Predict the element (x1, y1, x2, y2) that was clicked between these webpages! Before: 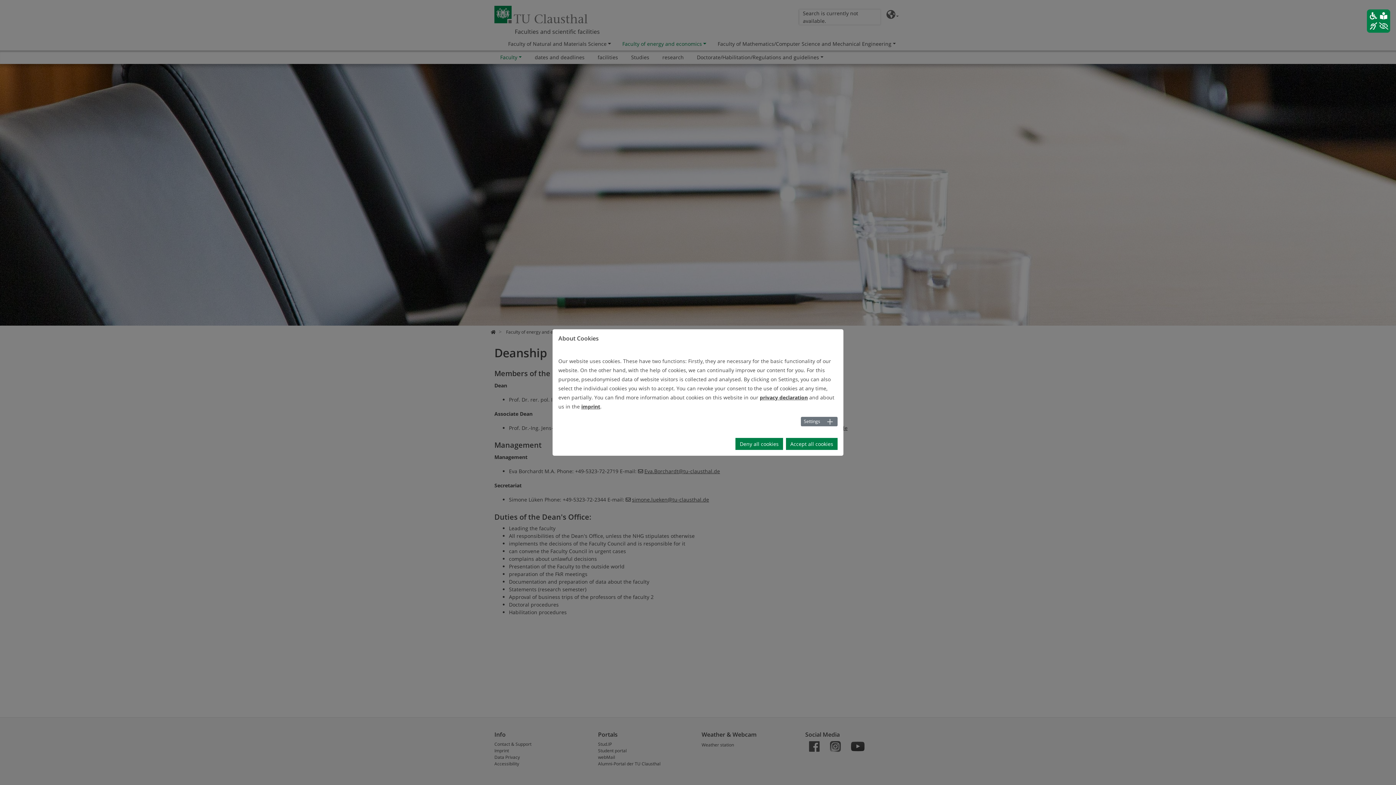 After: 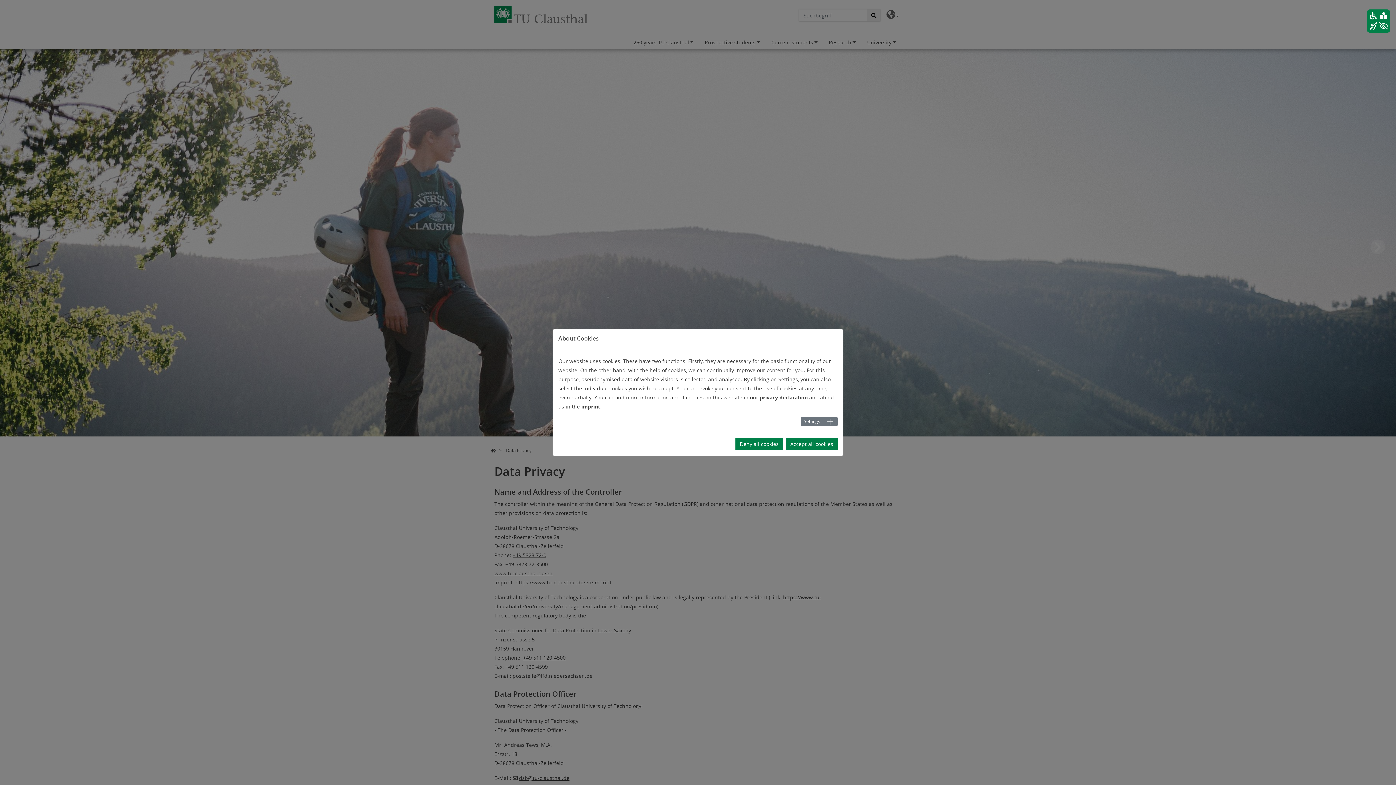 Action: label: privacy declaration bbox: (760, 394, 808, 401)